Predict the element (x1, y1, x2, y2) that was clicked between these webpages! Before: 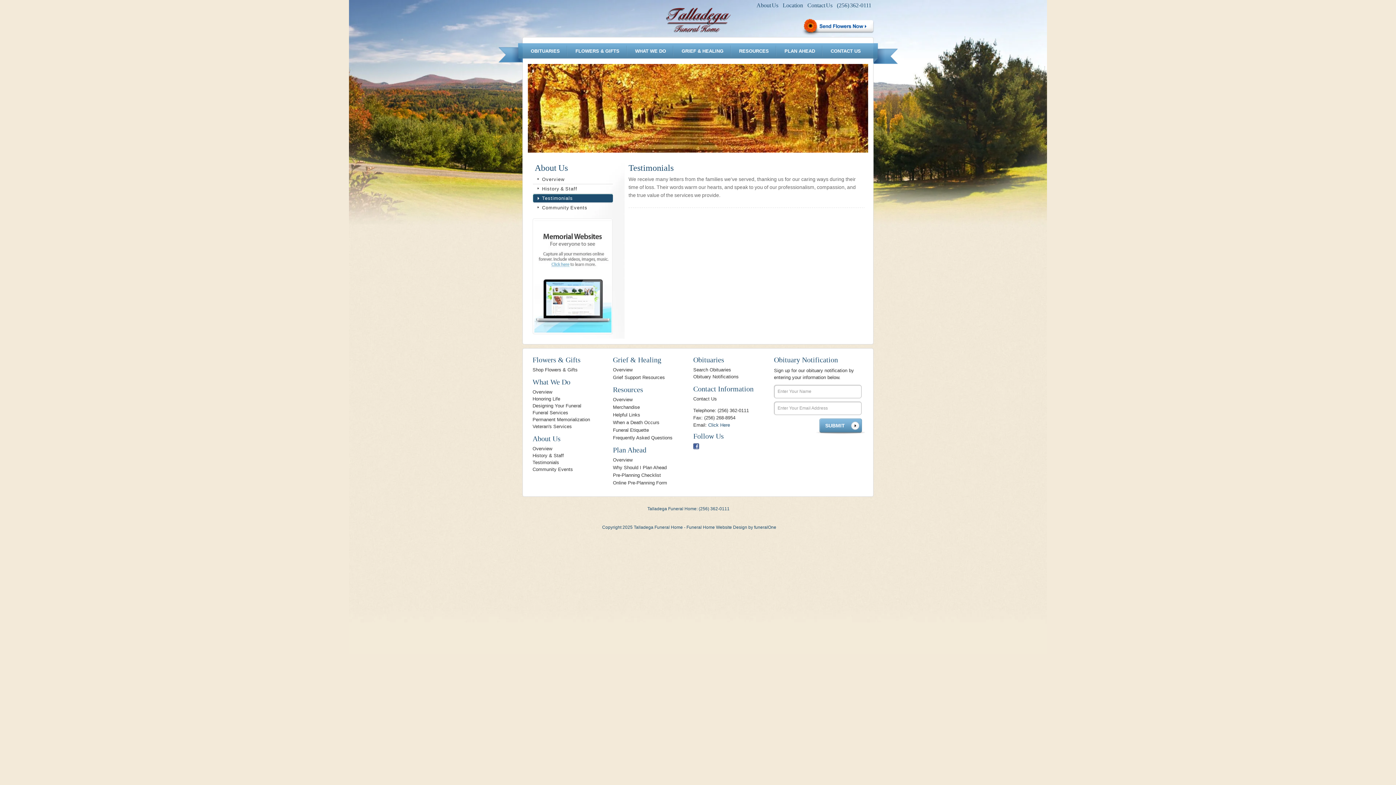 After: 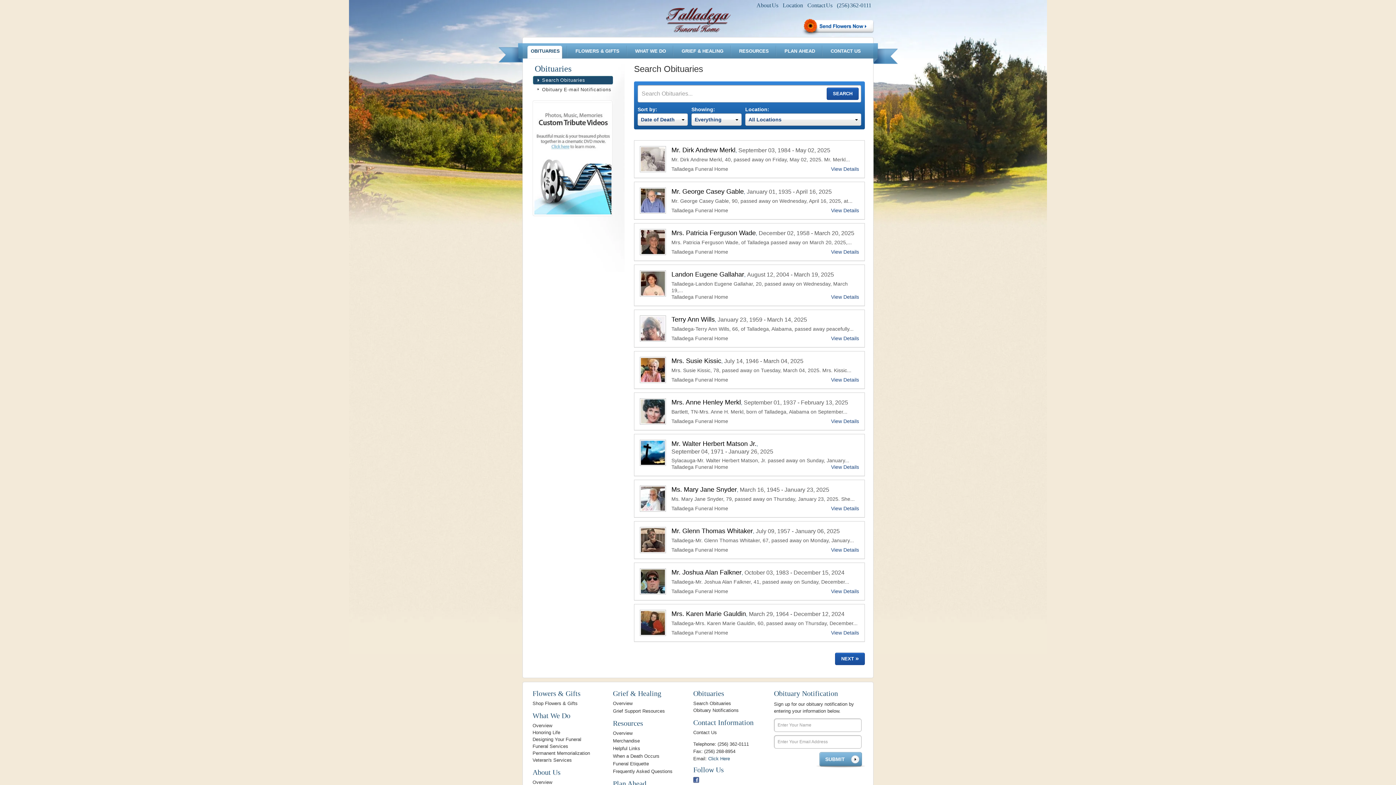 Action: bbox: (693, 367, 731, 372) label: Search Obituaries